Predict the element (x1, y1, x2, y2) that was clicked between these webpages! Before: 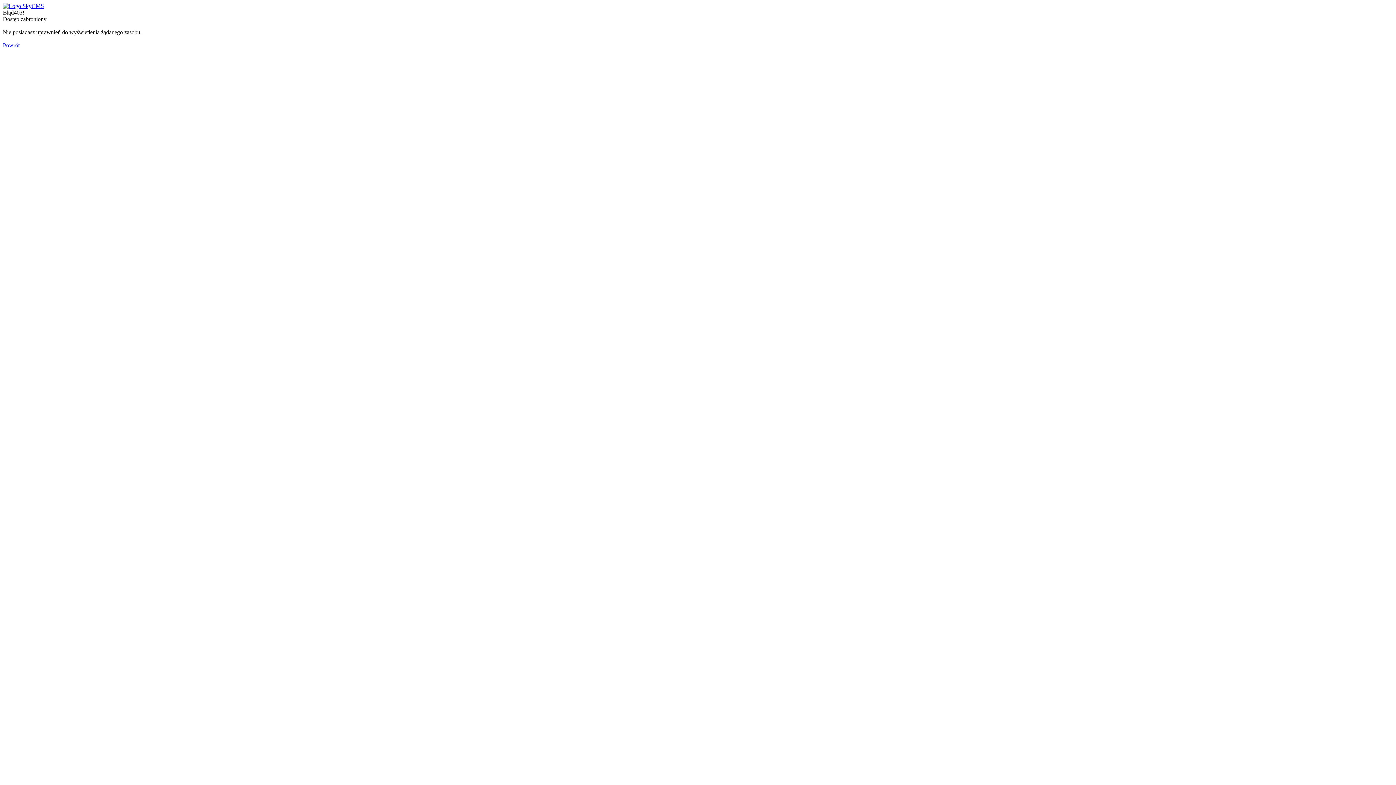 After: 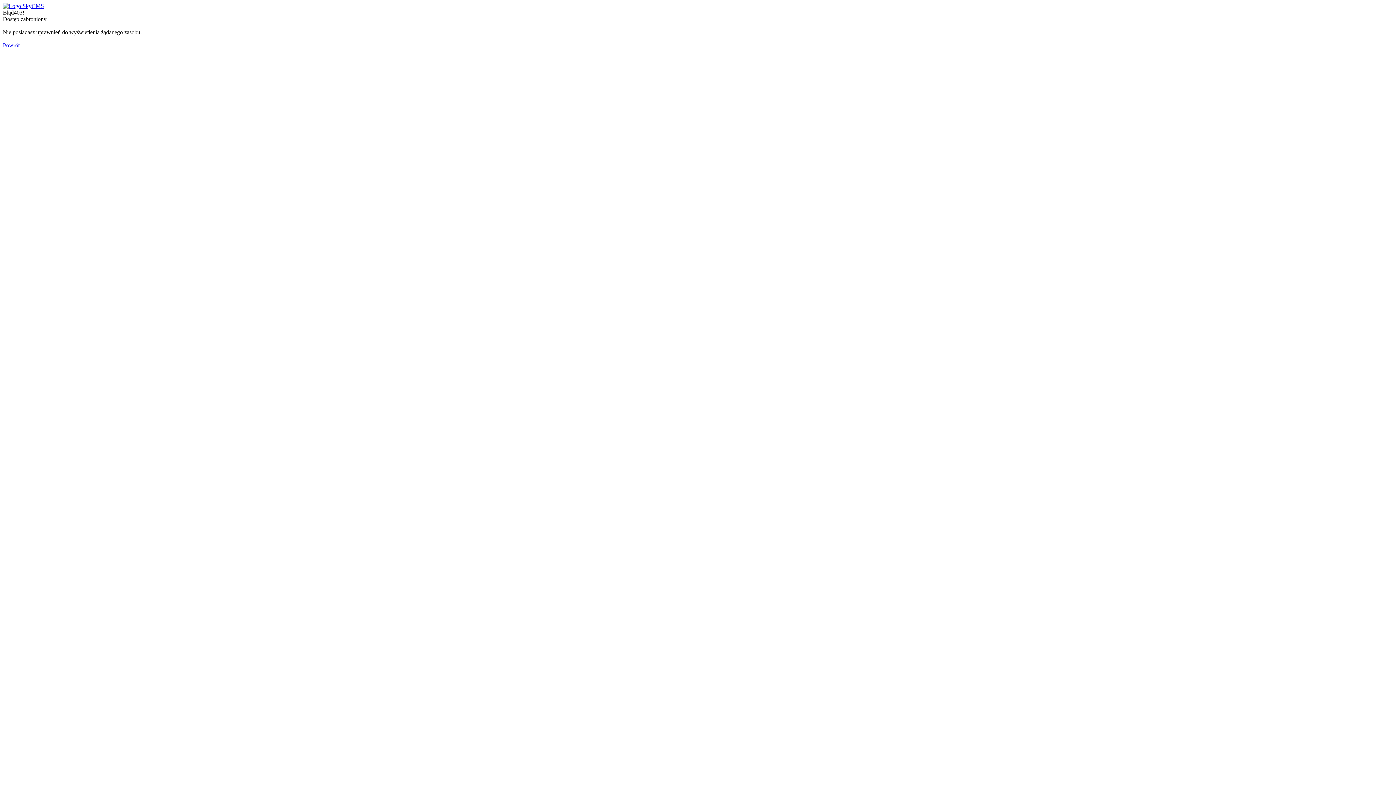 Action: label: Powrót bbox: (2, 42, 19, 48)